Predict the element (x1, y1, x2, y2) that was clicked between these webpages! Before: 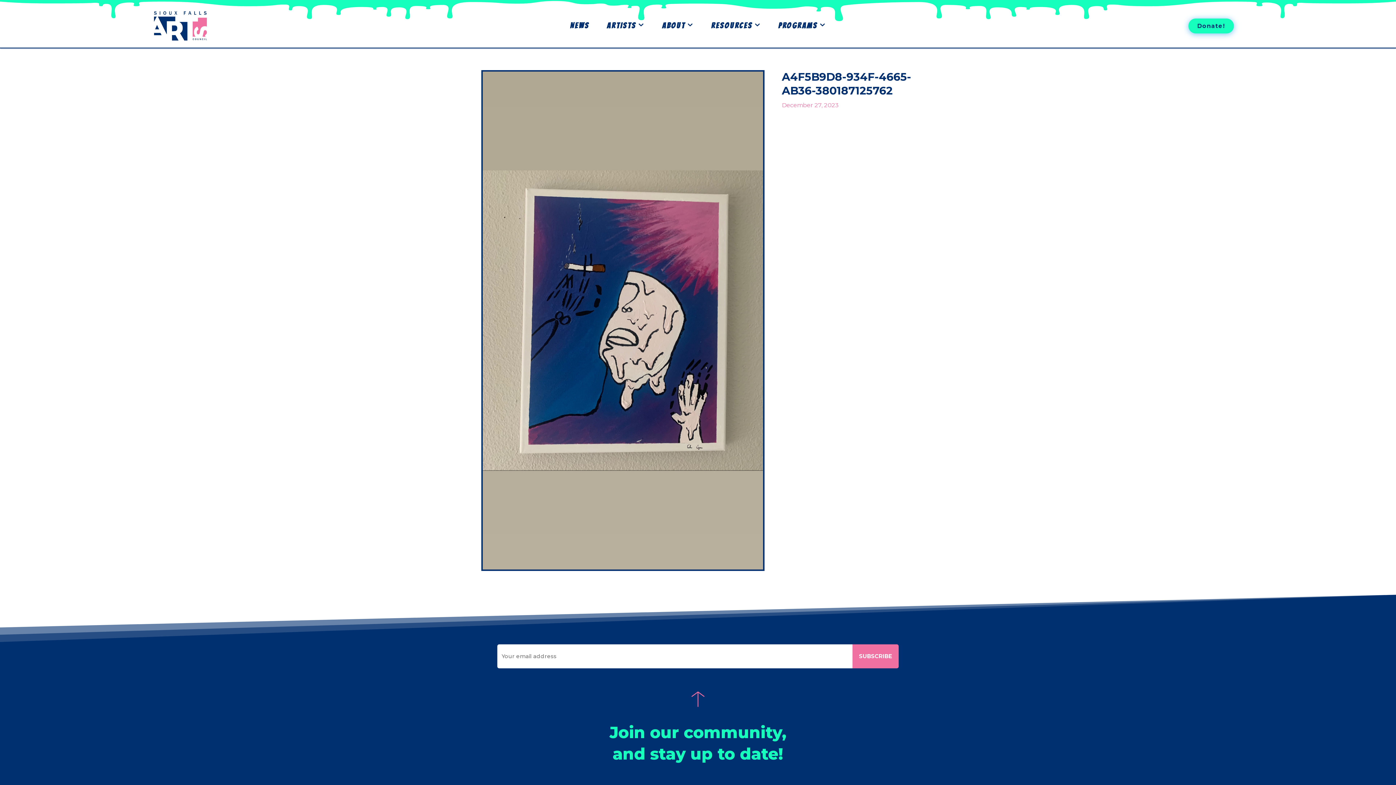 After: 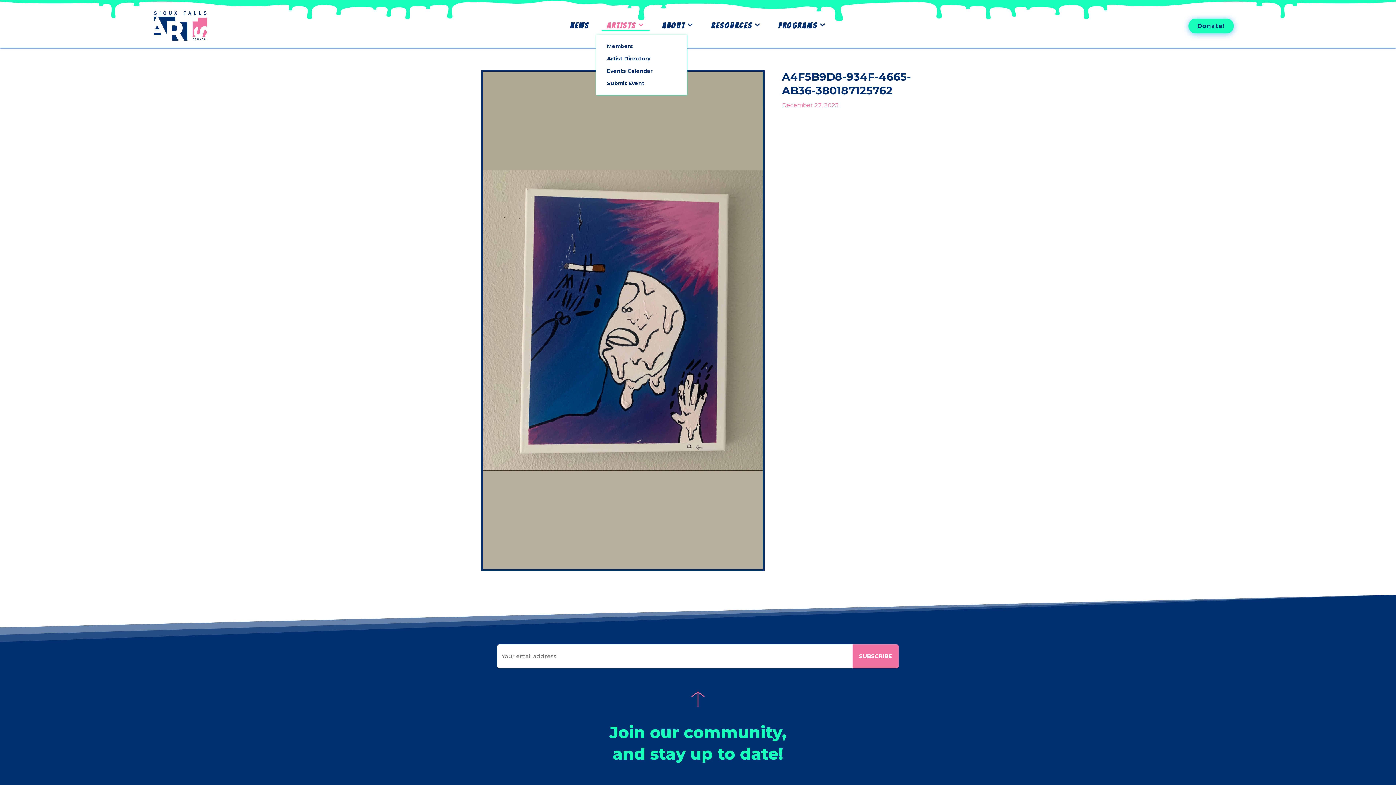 Action: bbox: (601, 17, 649, 34) label: ARTISTS